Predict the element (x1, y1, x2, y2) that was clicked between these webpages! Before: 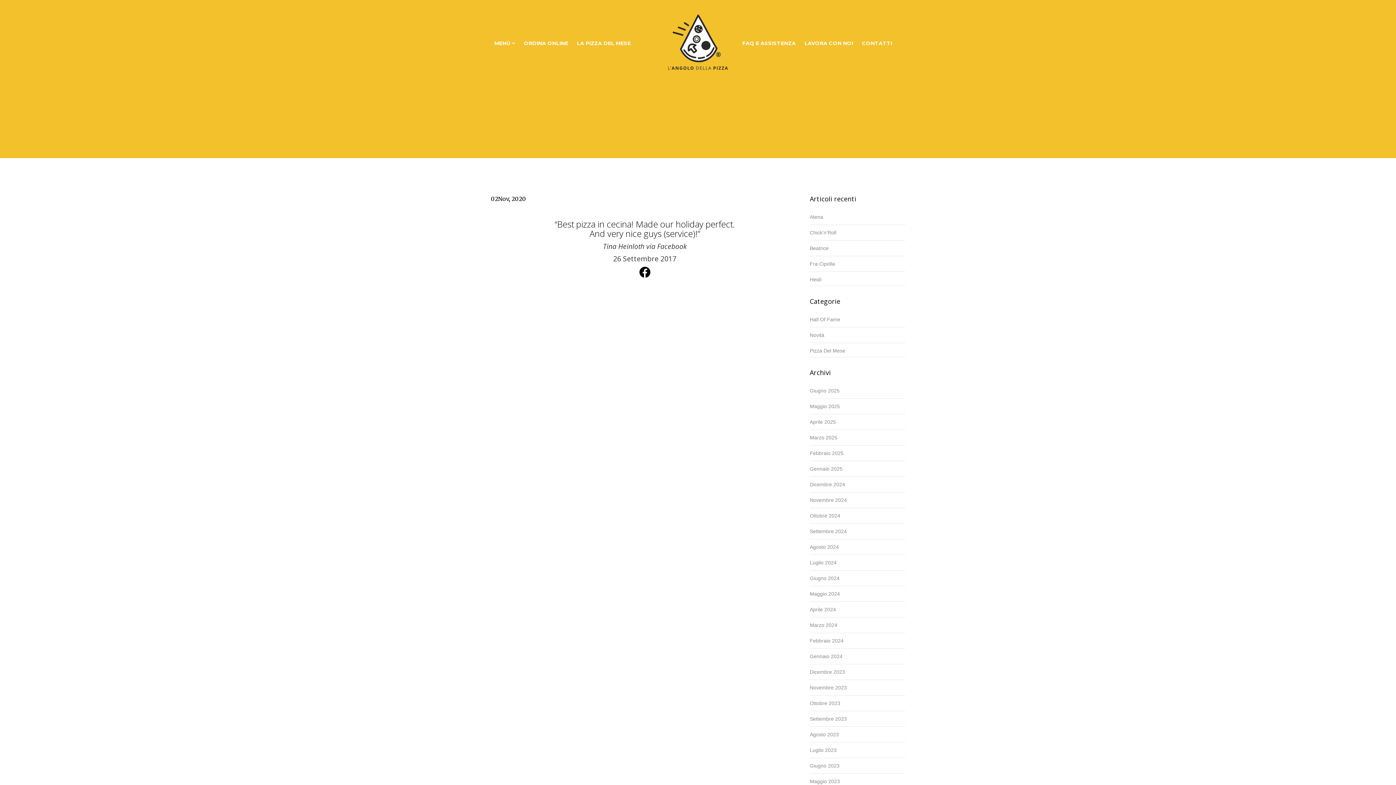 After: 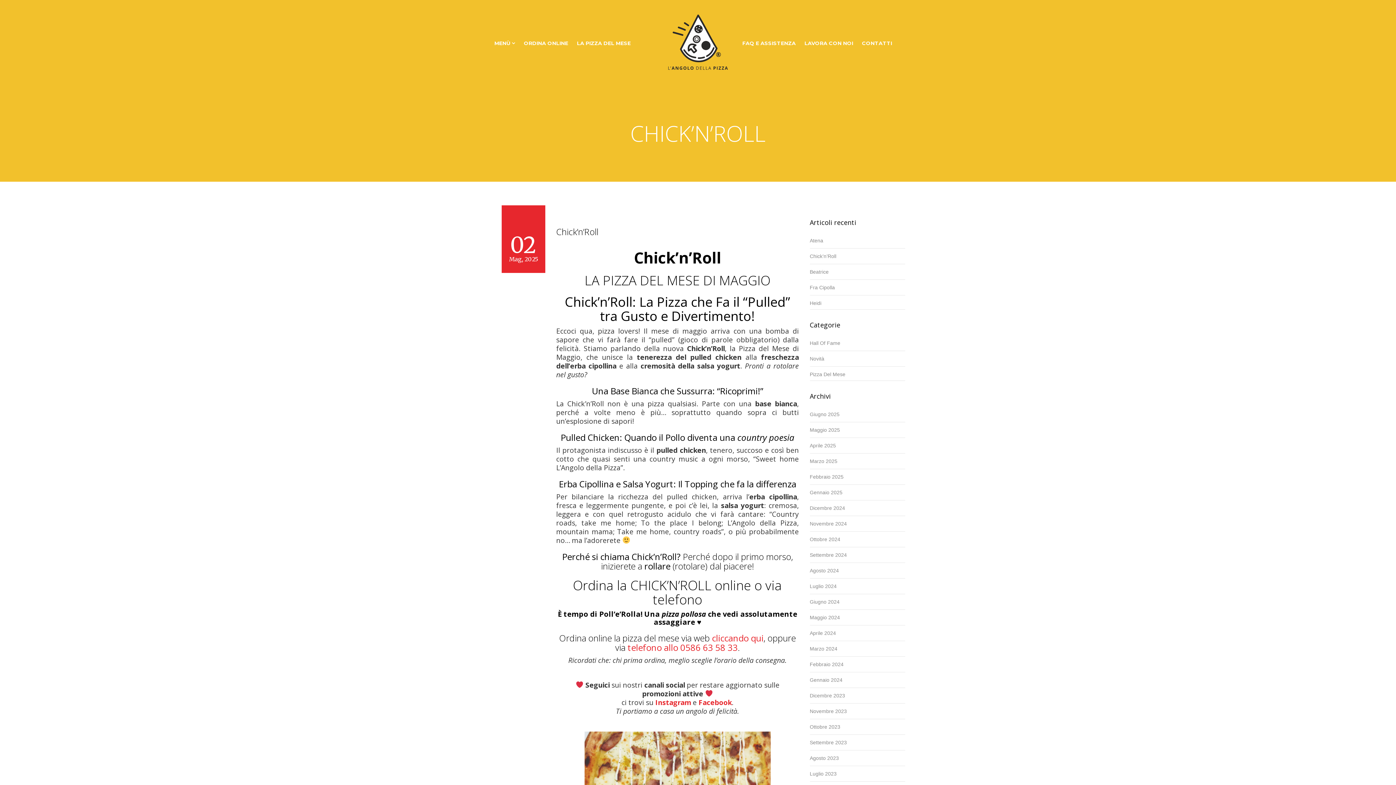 Action: bbox: (810, 226, 836, 238) label: Chick’n’Roll